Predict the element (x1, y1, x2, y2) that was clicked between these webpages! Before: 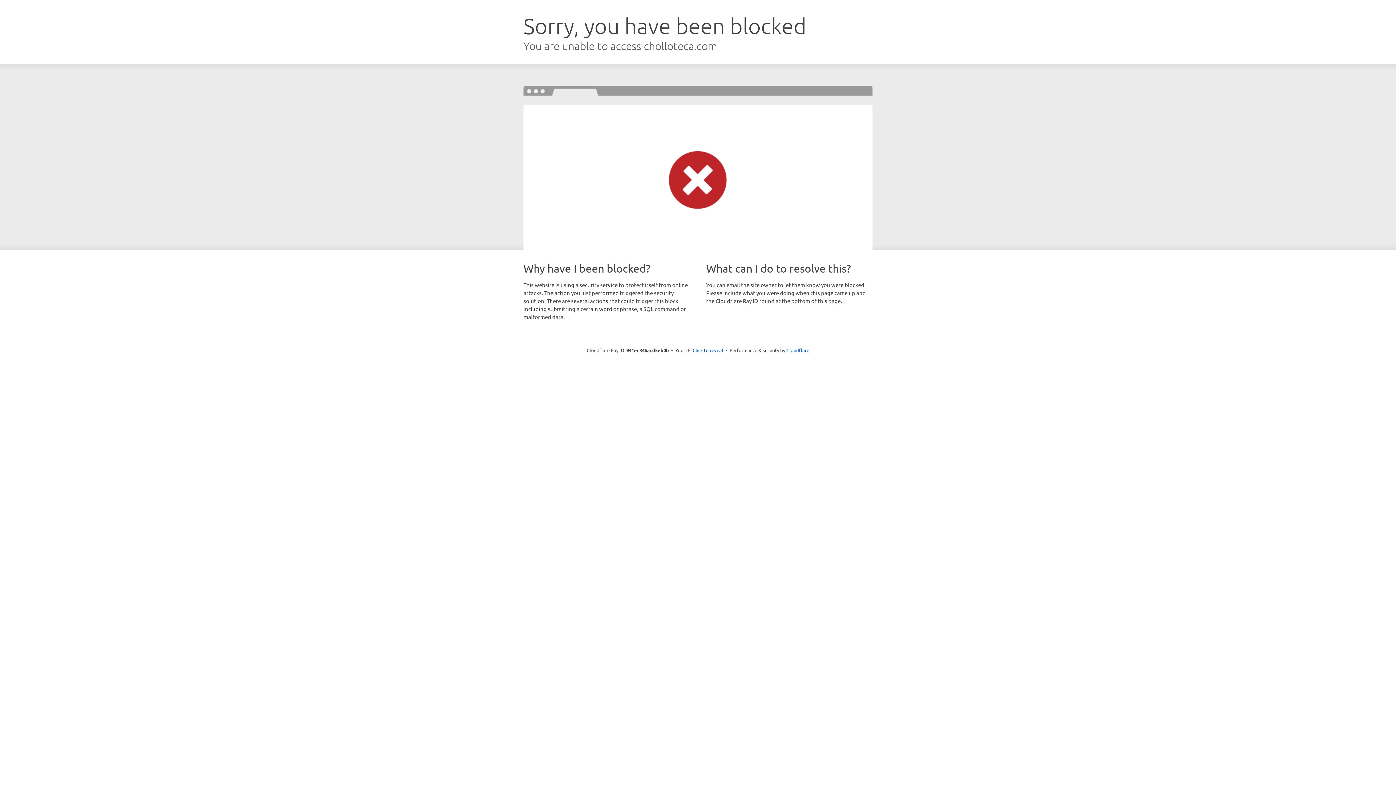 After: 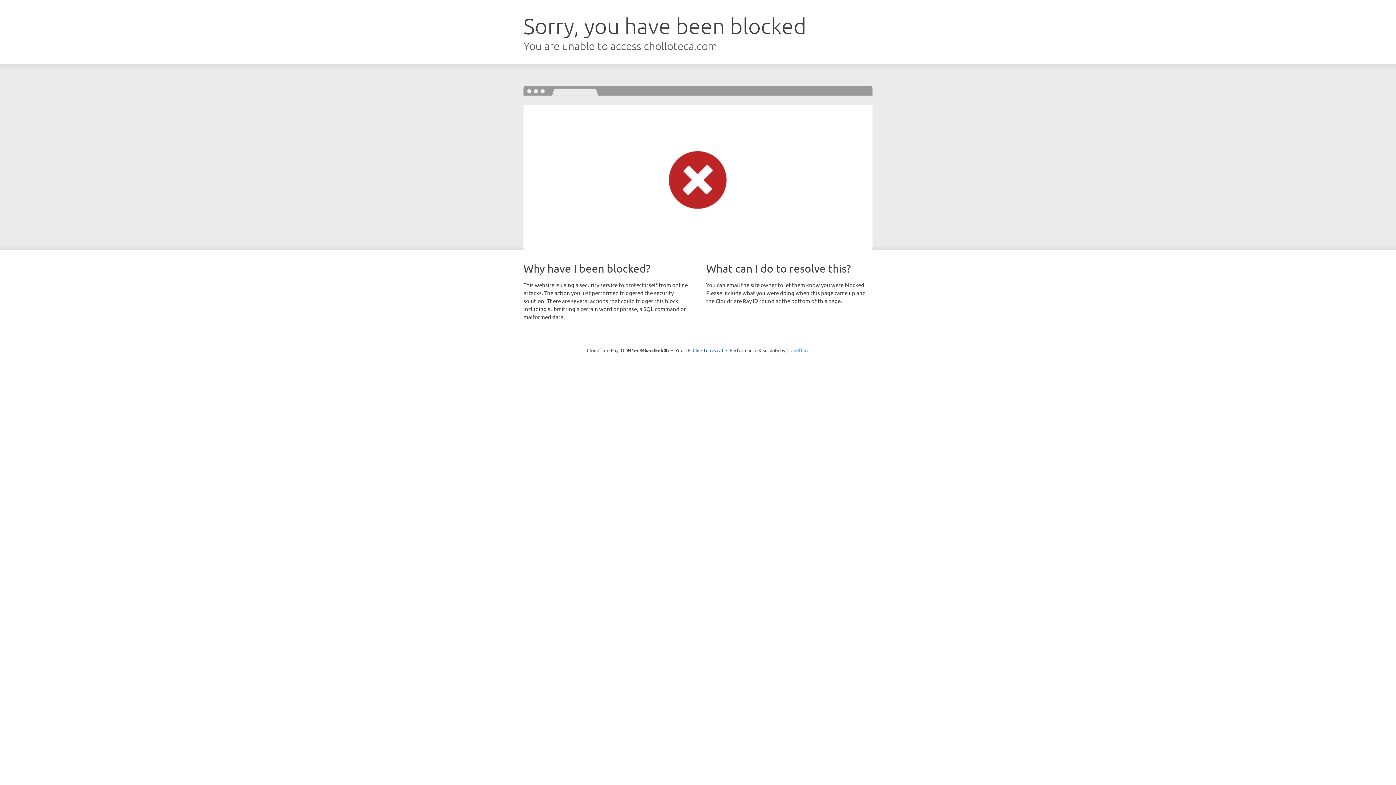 Action: bbox: (786, 347, 809, 353) label: Cloudflare